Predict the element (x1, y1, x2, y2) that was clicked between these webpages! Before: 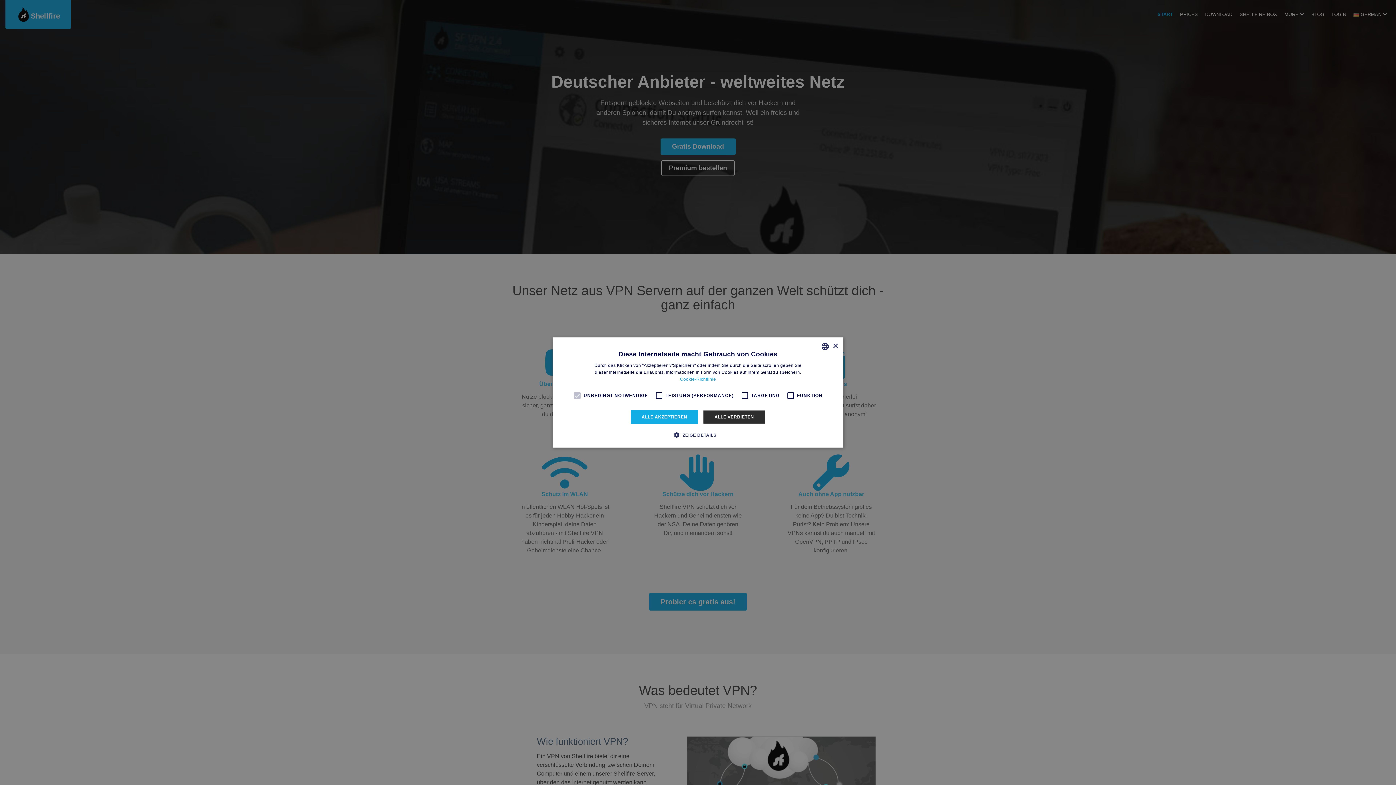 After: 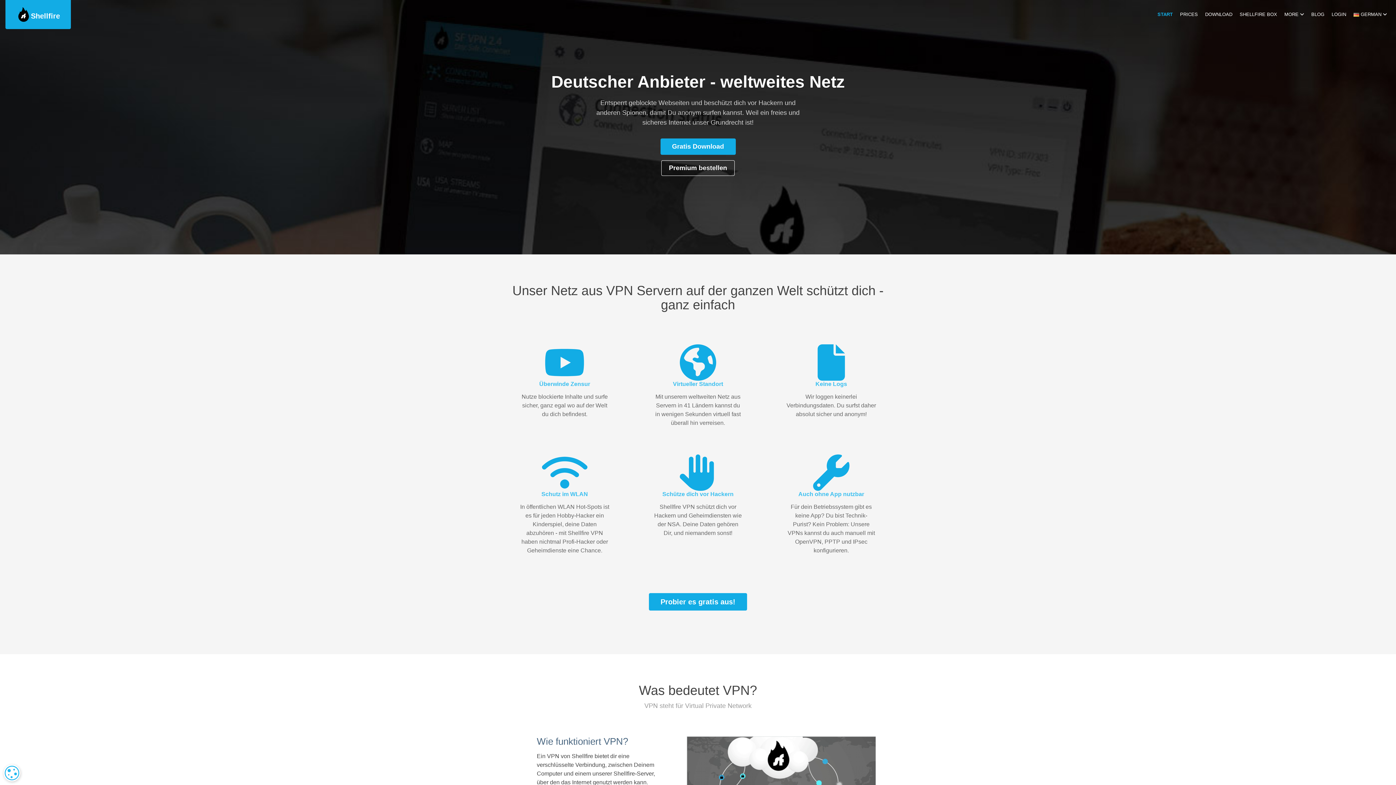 Action: label: ALLE VERBIETEN bbox: (703, 410, 765, 424)